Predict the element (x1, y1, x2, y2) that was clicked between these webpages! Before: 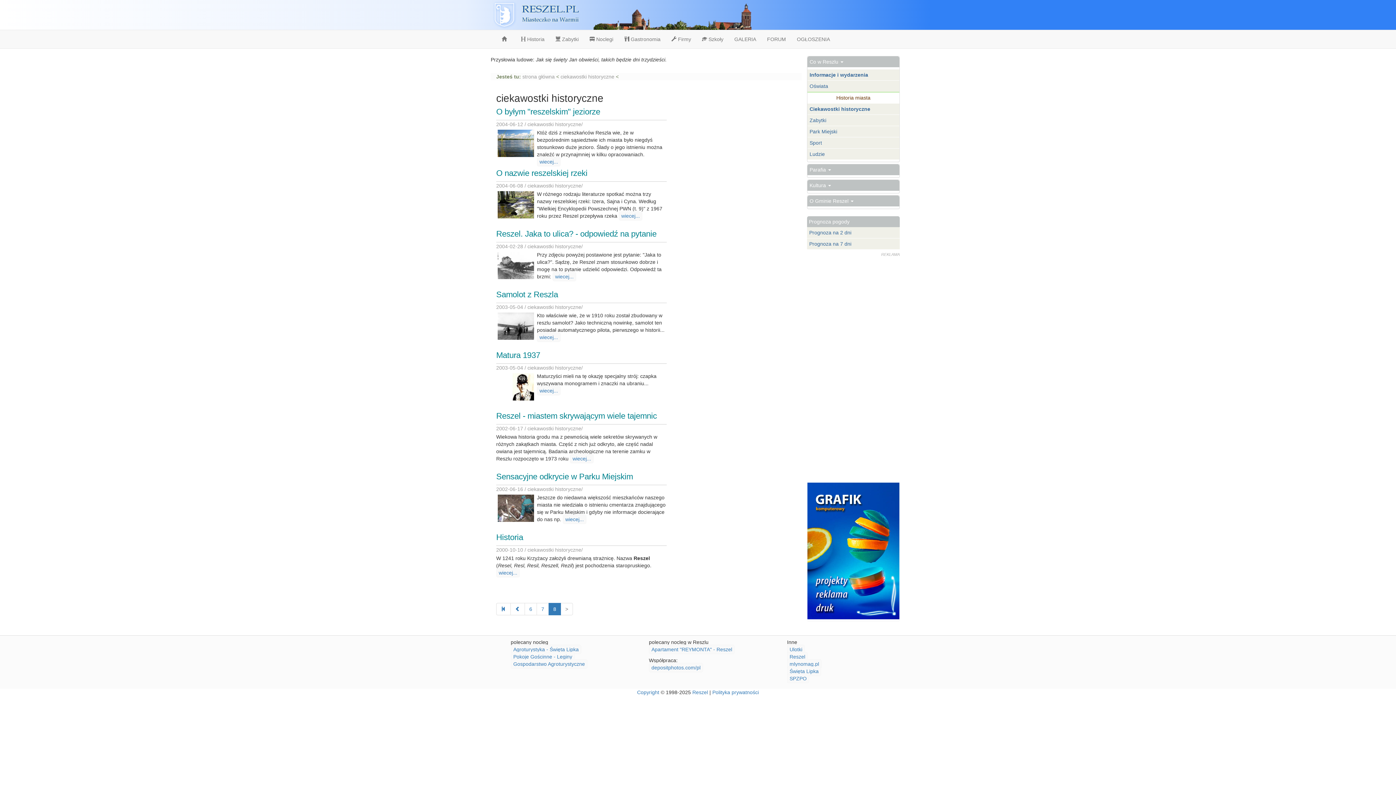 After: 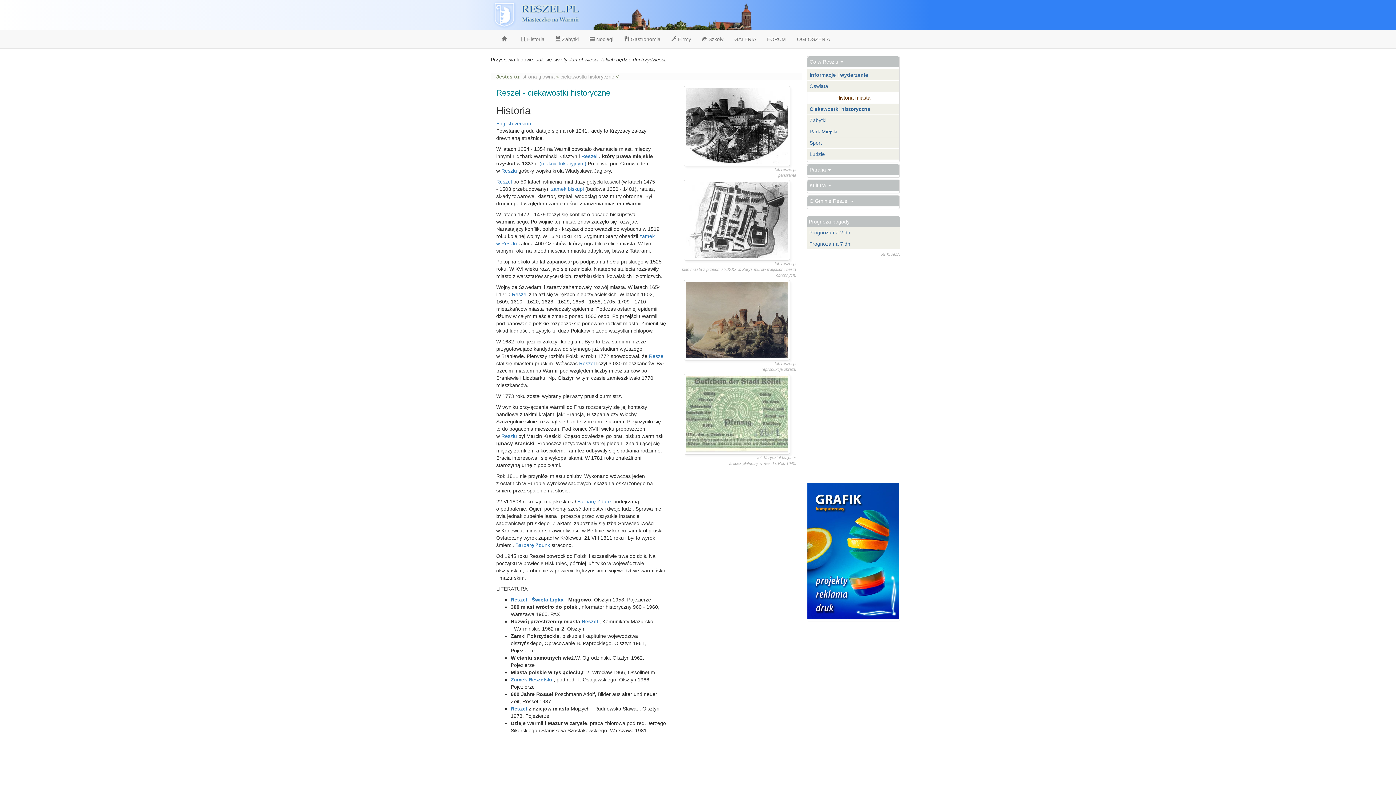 Action: label: Historia bbox: (496, 533, 523, 542)